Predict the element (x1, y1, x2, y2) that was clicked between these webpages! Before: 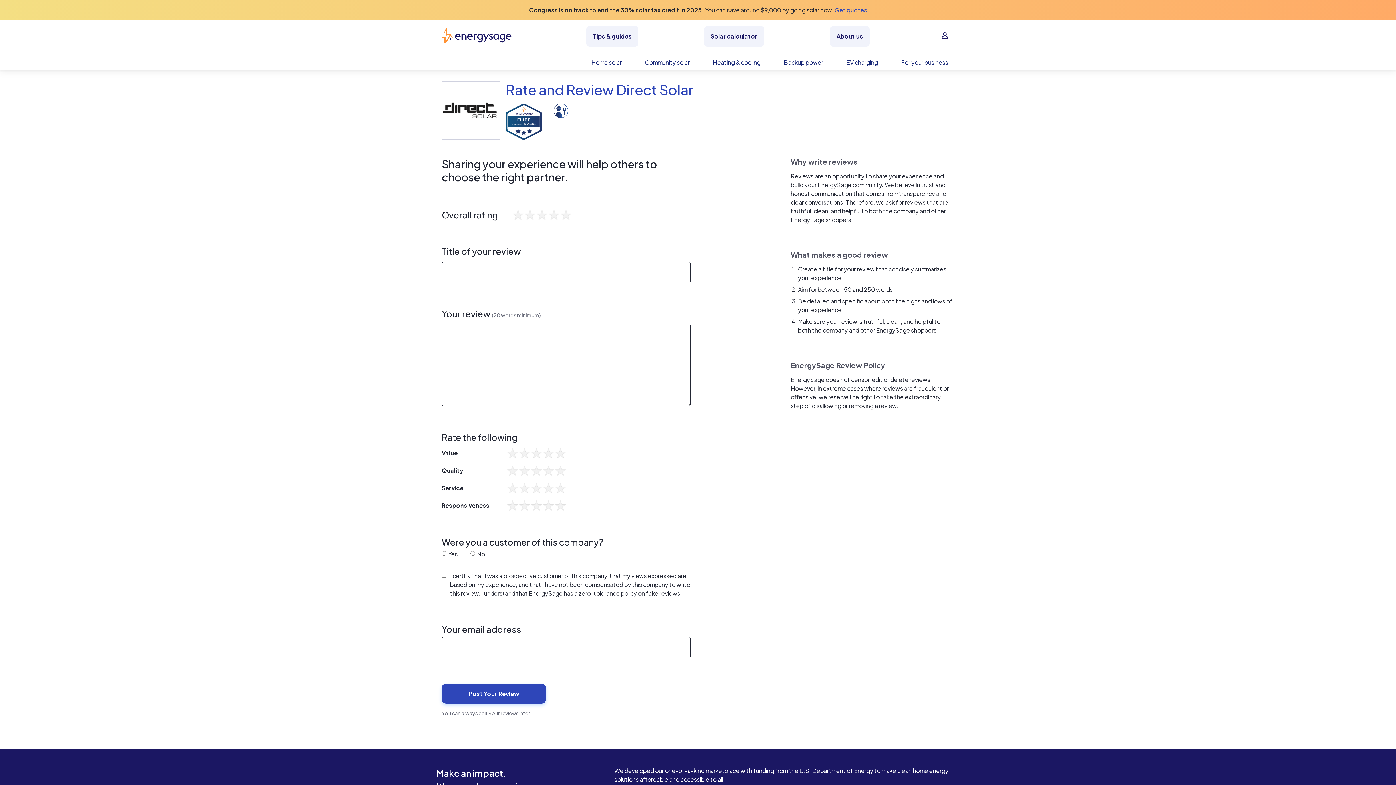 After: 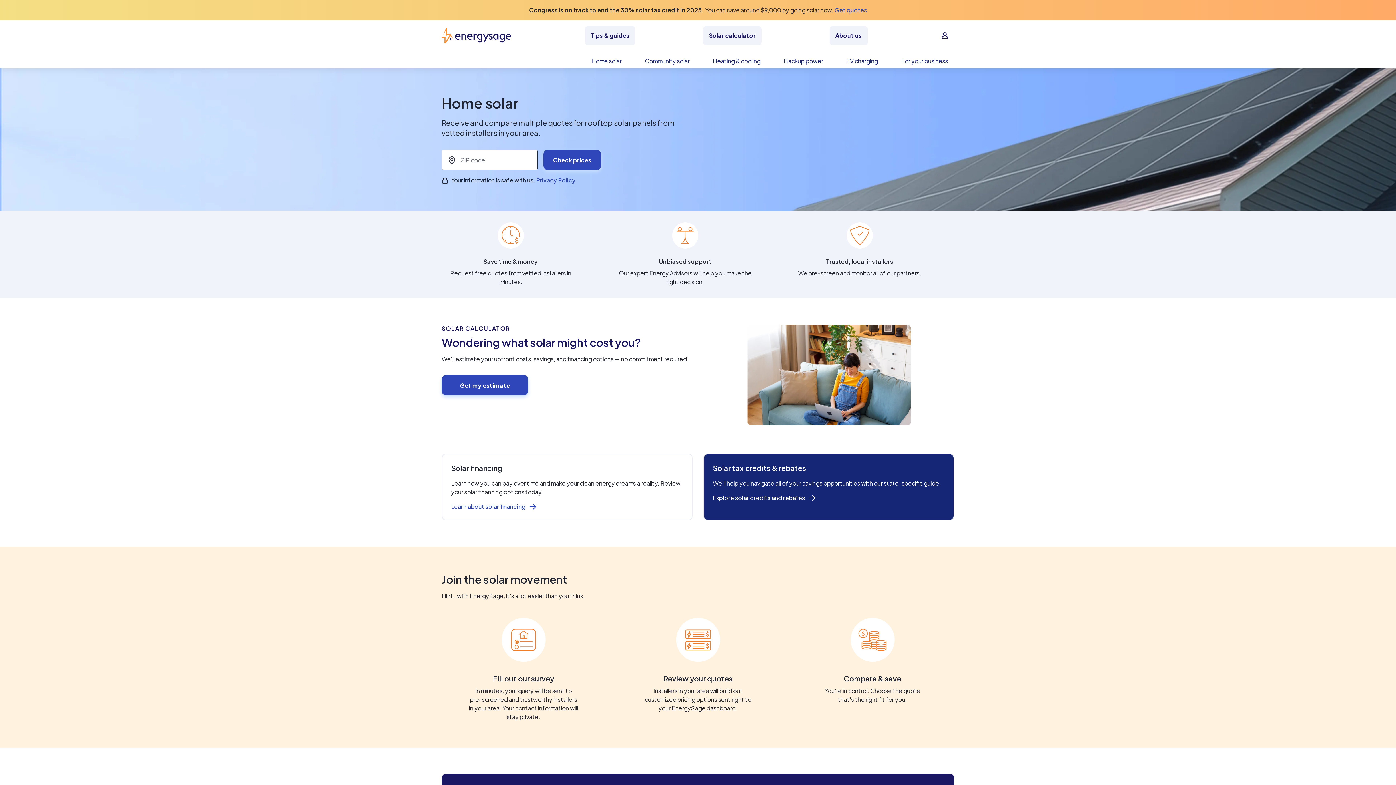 Action: bbox: (580, 58, 633, 69) label: Home solar